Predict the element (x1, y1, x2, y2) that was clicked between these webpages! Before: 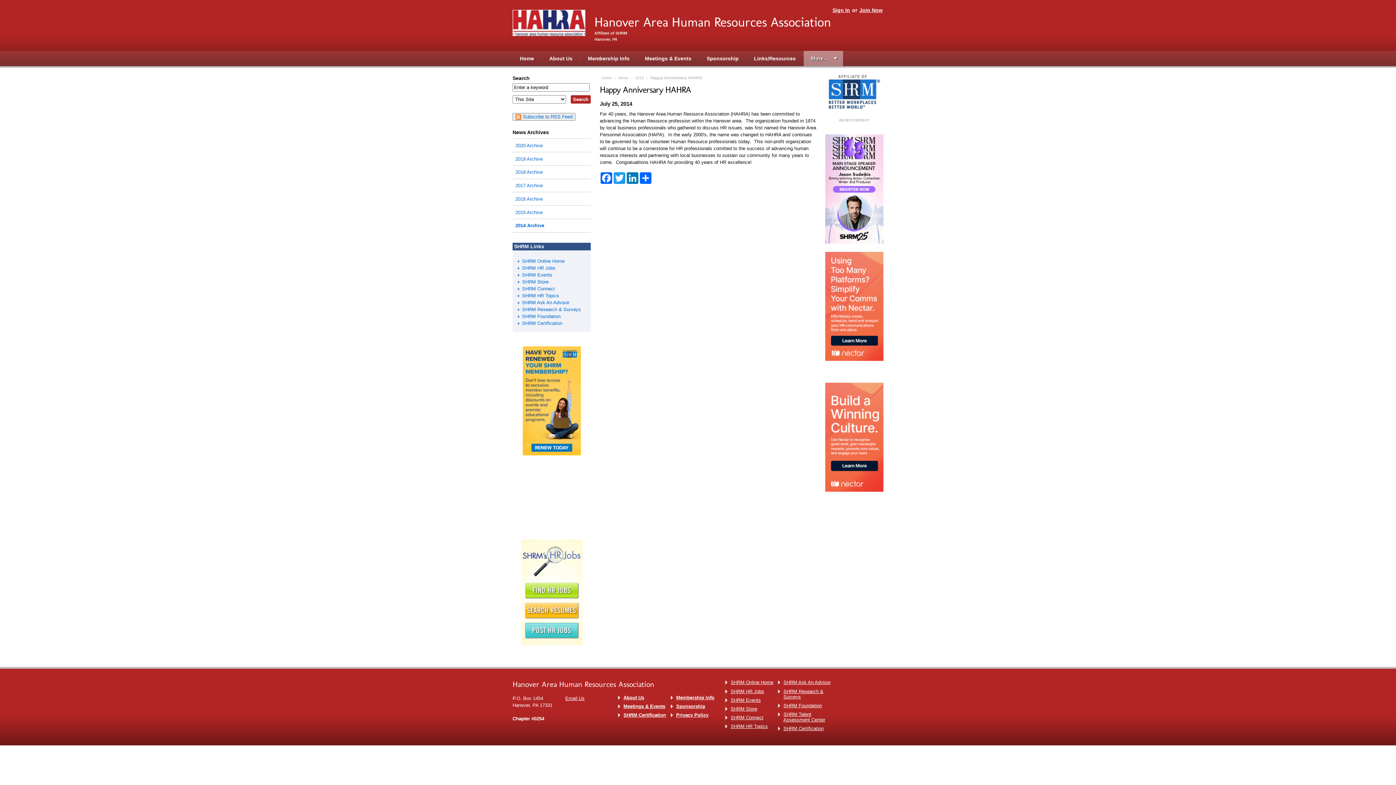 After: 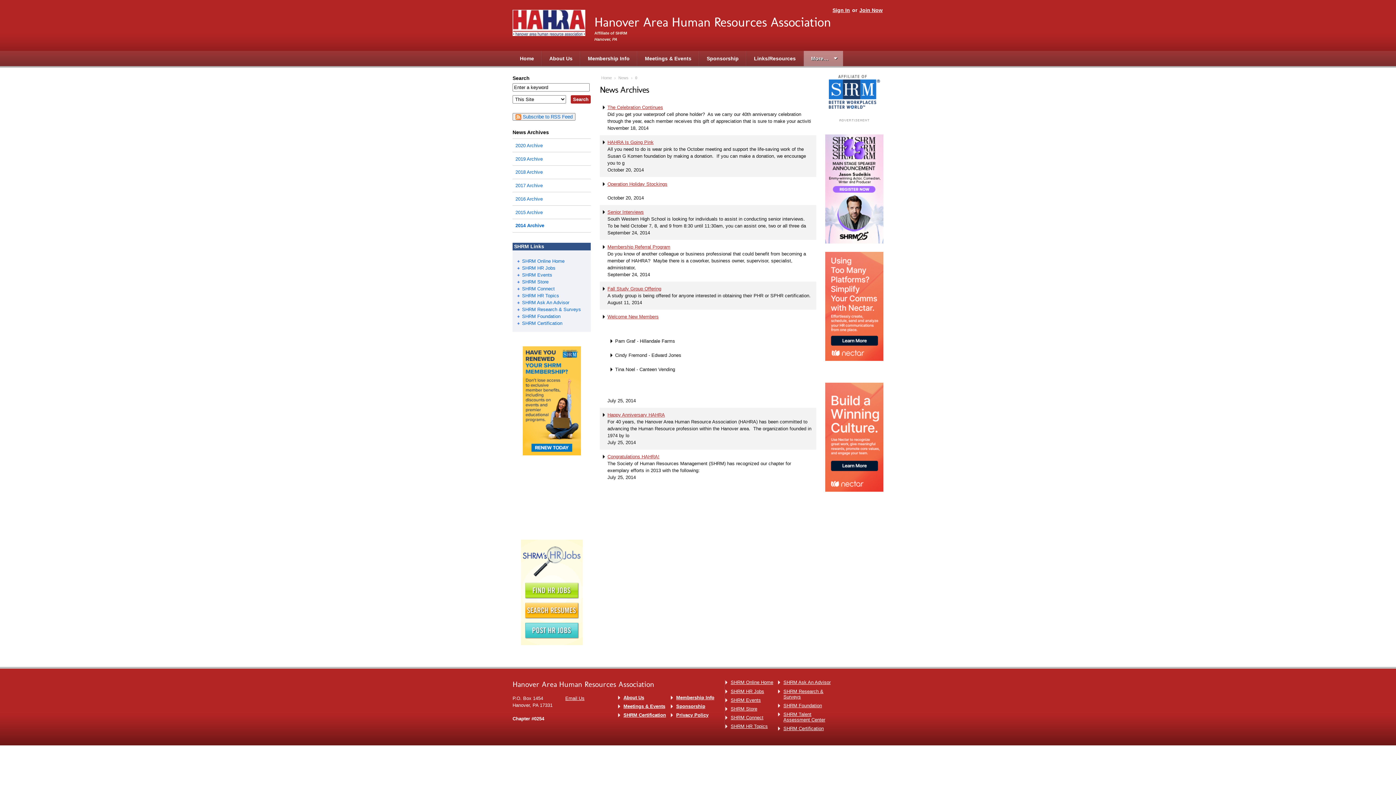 Action: bbox: (512, 221, 590, 230) label: 2014 Archive